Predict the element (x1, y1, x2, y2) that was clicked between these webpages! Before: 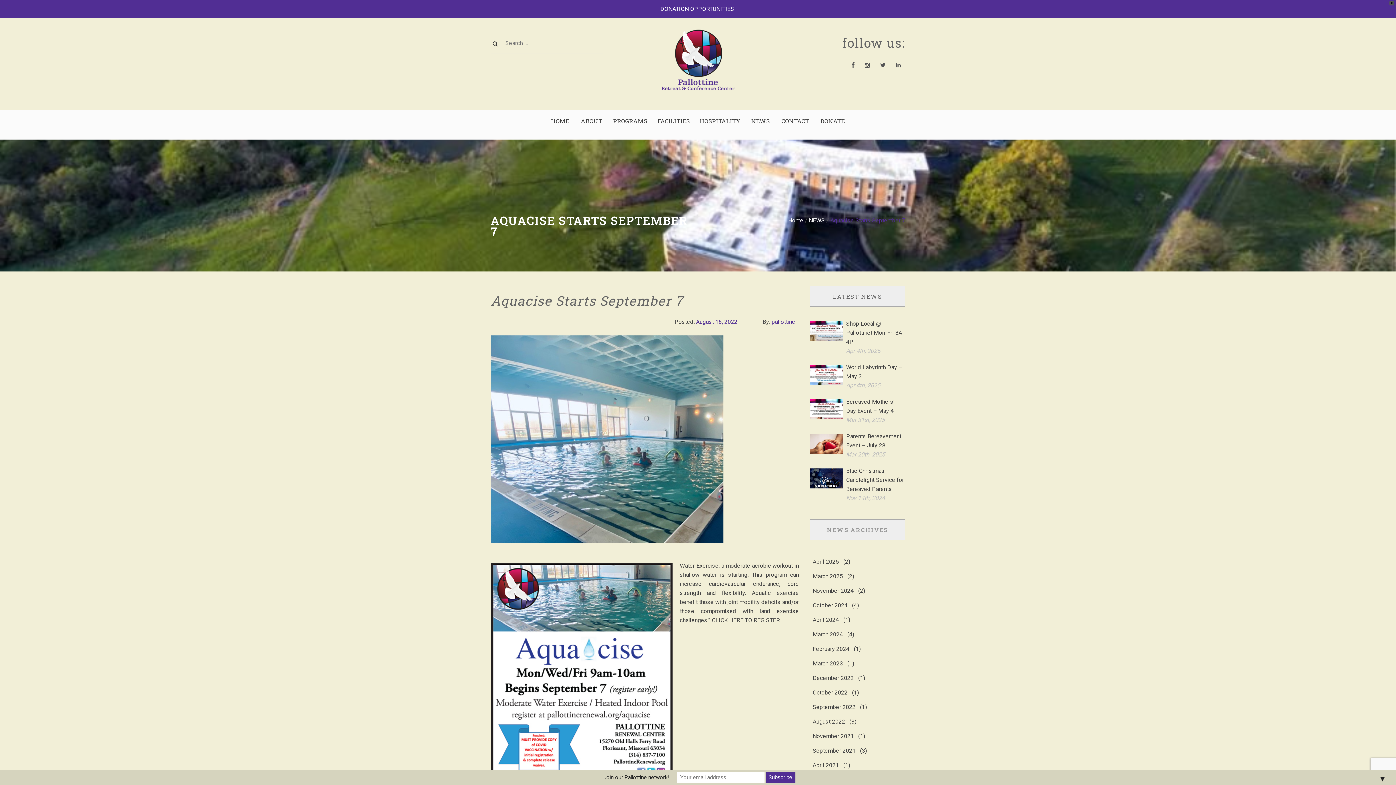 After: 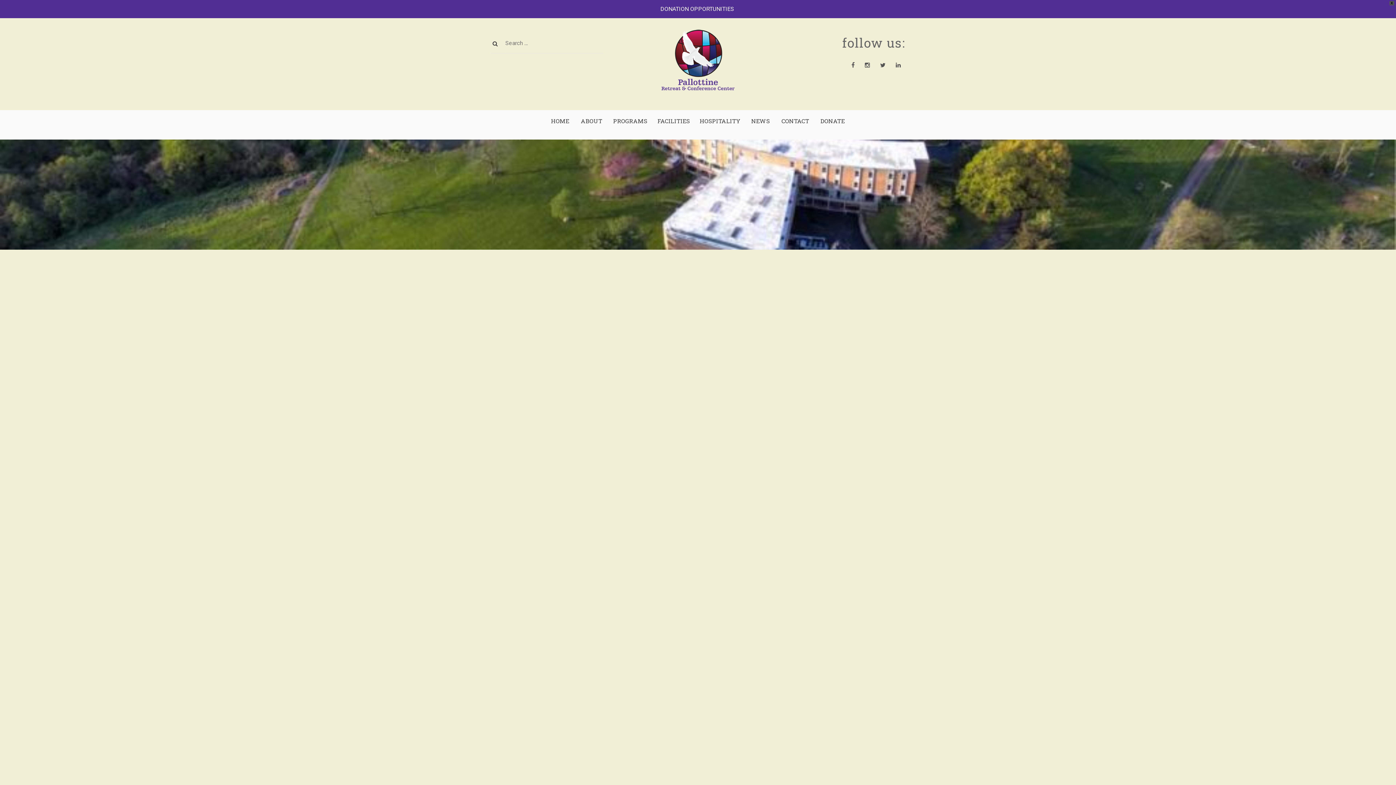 Action: label: August 2022 bbox: (810, 714, 848, 729)